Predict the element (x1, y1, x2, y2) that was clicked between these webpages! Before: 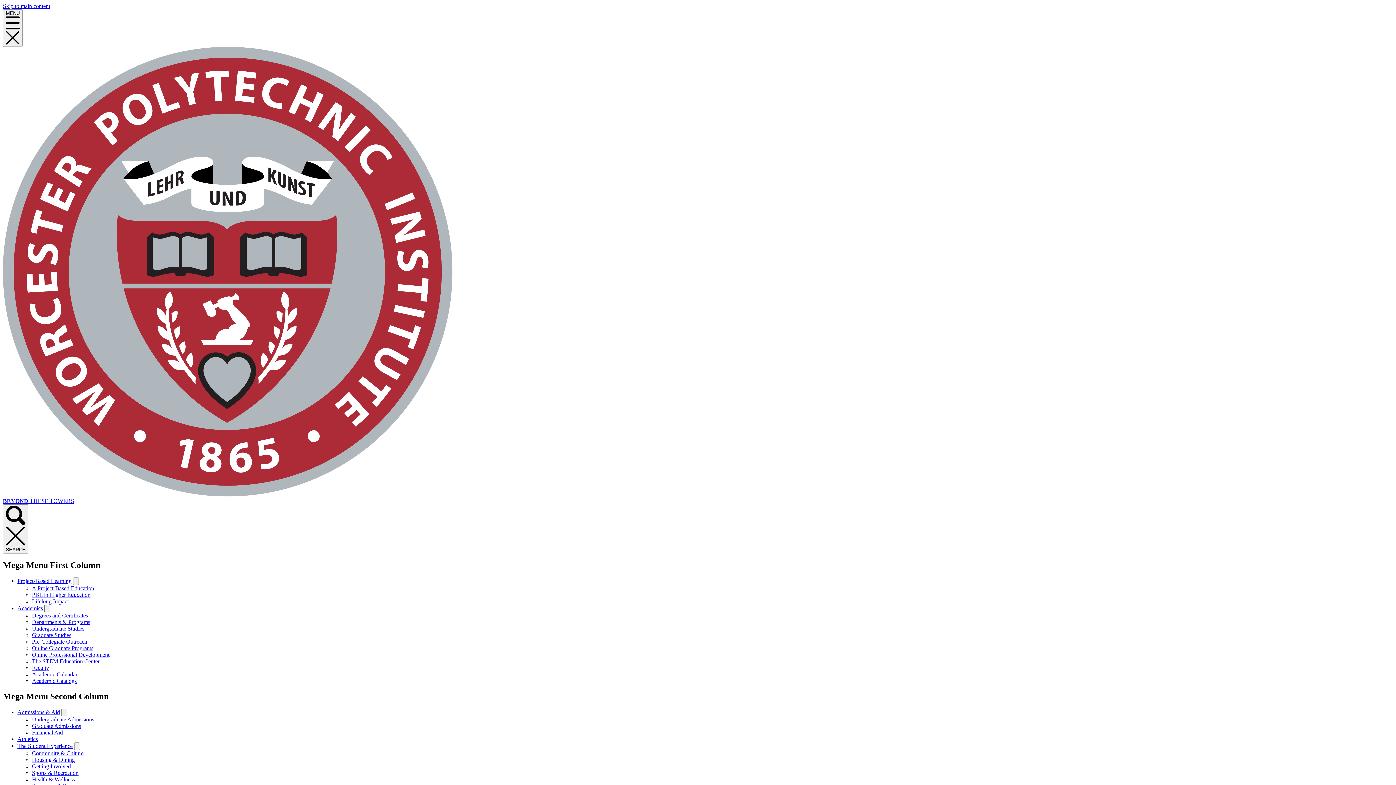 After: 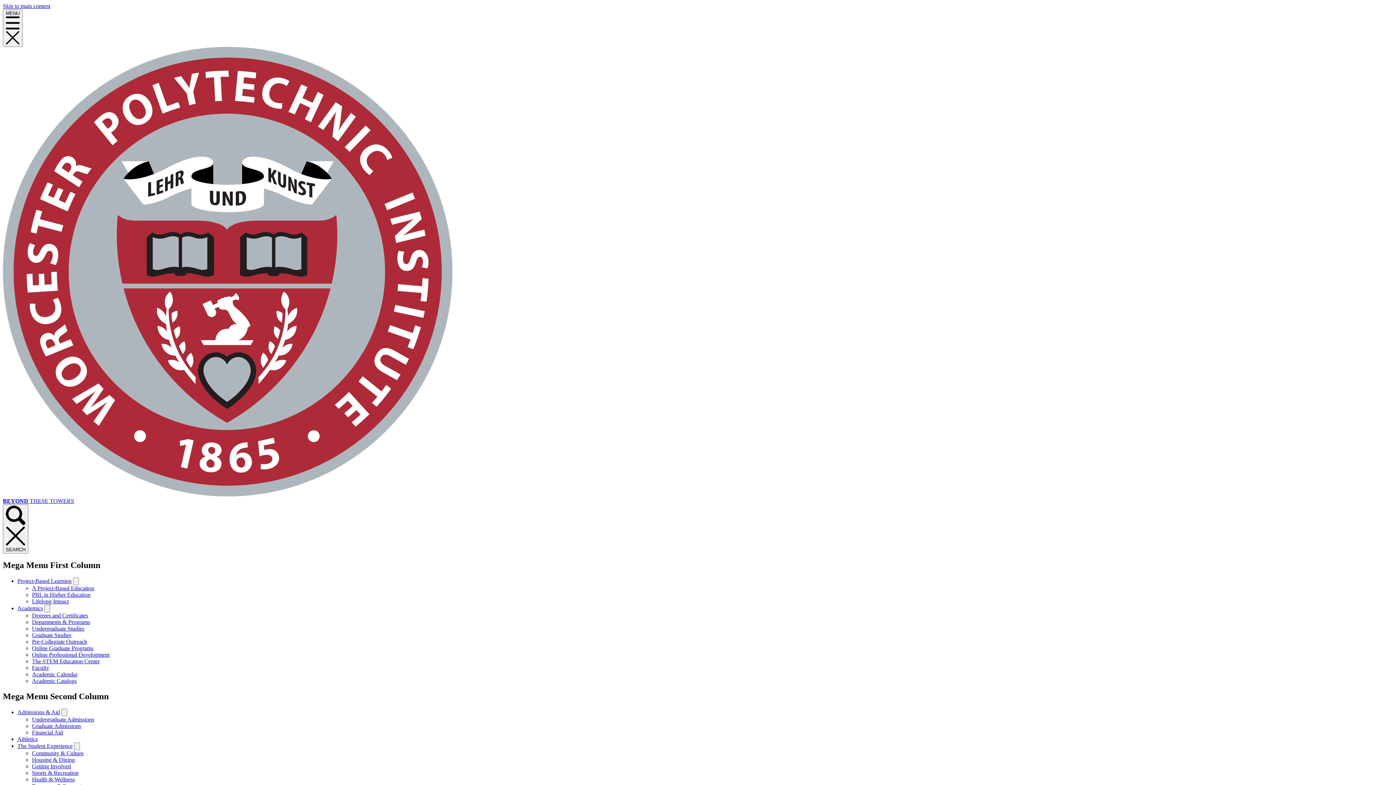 Action: label: Undergraduate Studies bbox: (32, 625, 84, 632)